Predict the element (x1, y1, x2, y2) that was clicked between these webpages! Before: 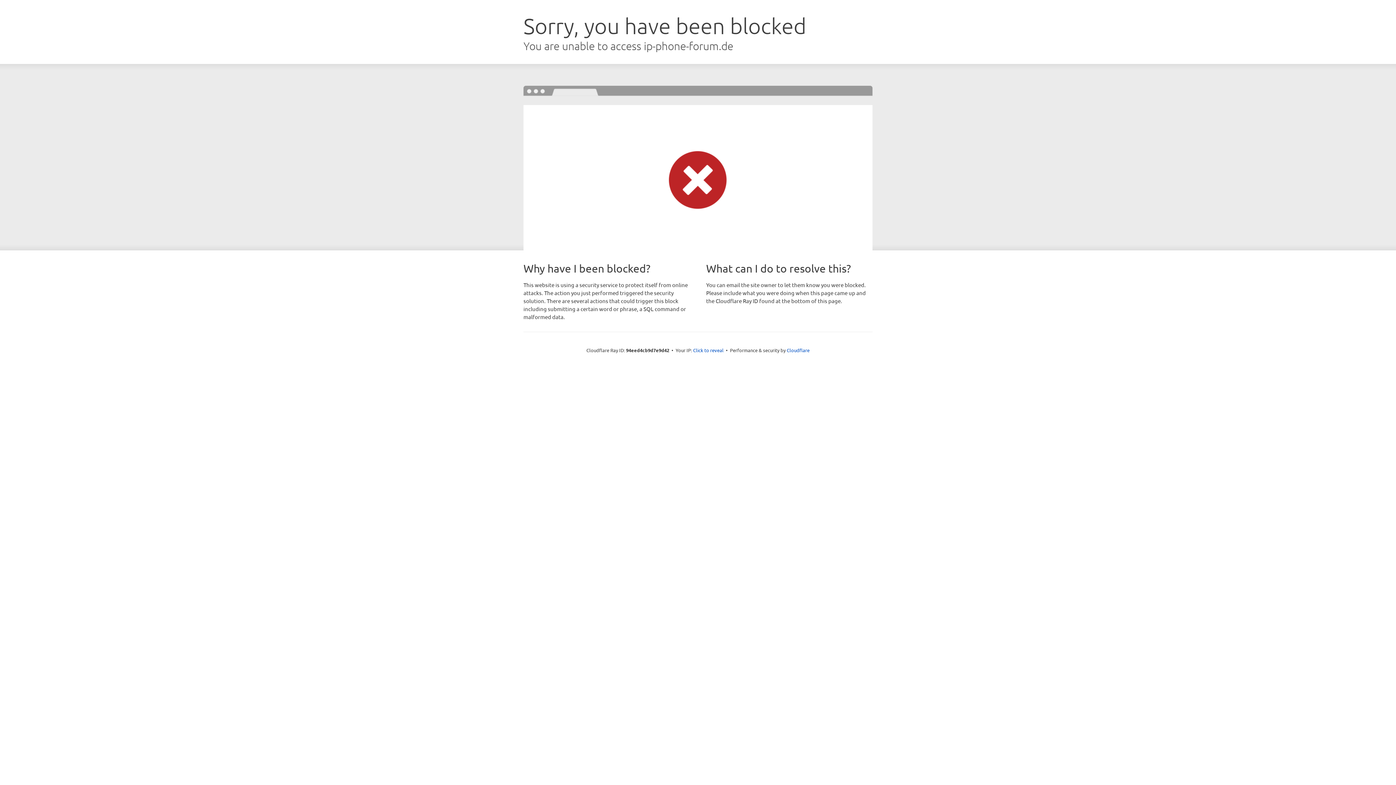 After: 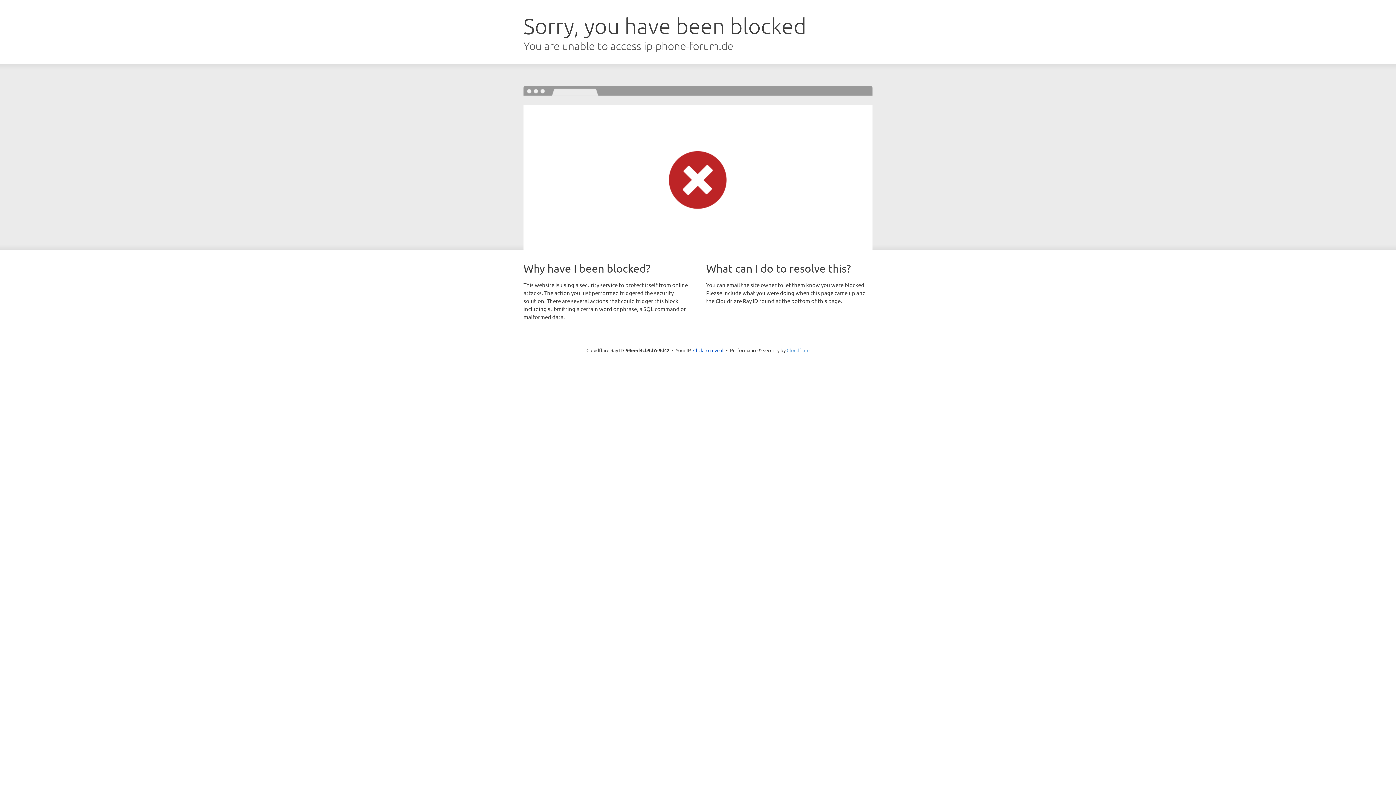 Action: label: Cloudflare bbox: (786, 347, 809, 353)